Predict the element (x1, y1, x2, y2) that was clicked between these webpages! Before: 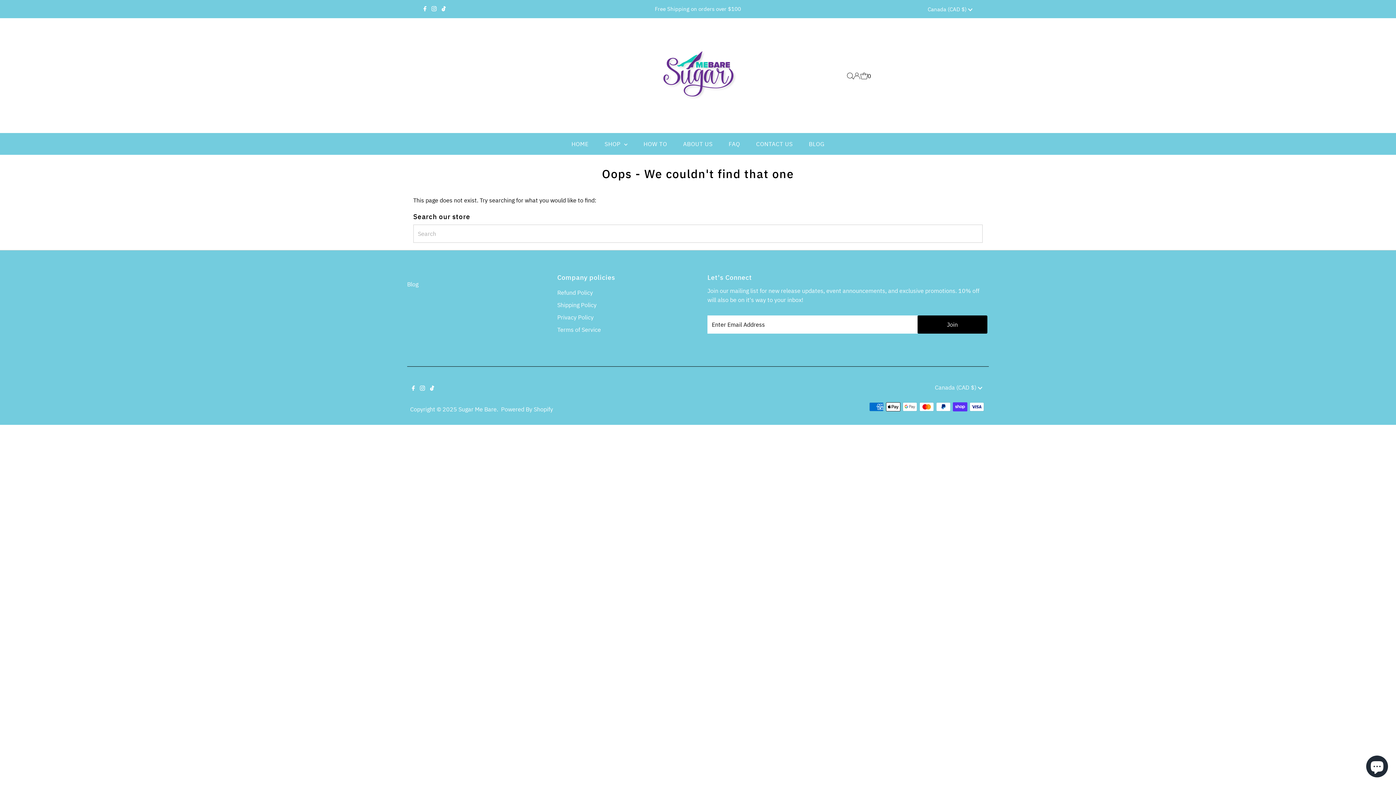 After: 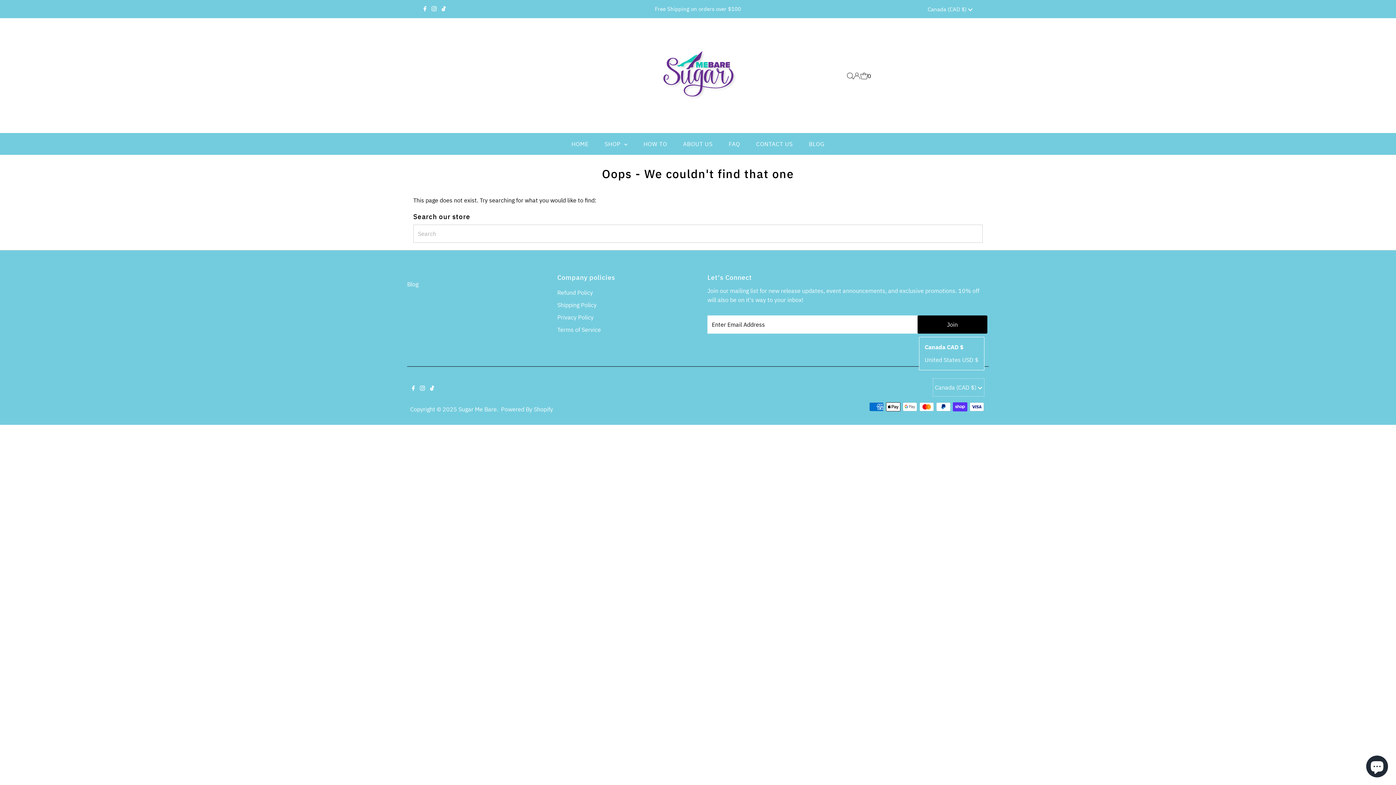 Action: bbox: (932, 378, 984, 396) label: Canada (CAD $) 